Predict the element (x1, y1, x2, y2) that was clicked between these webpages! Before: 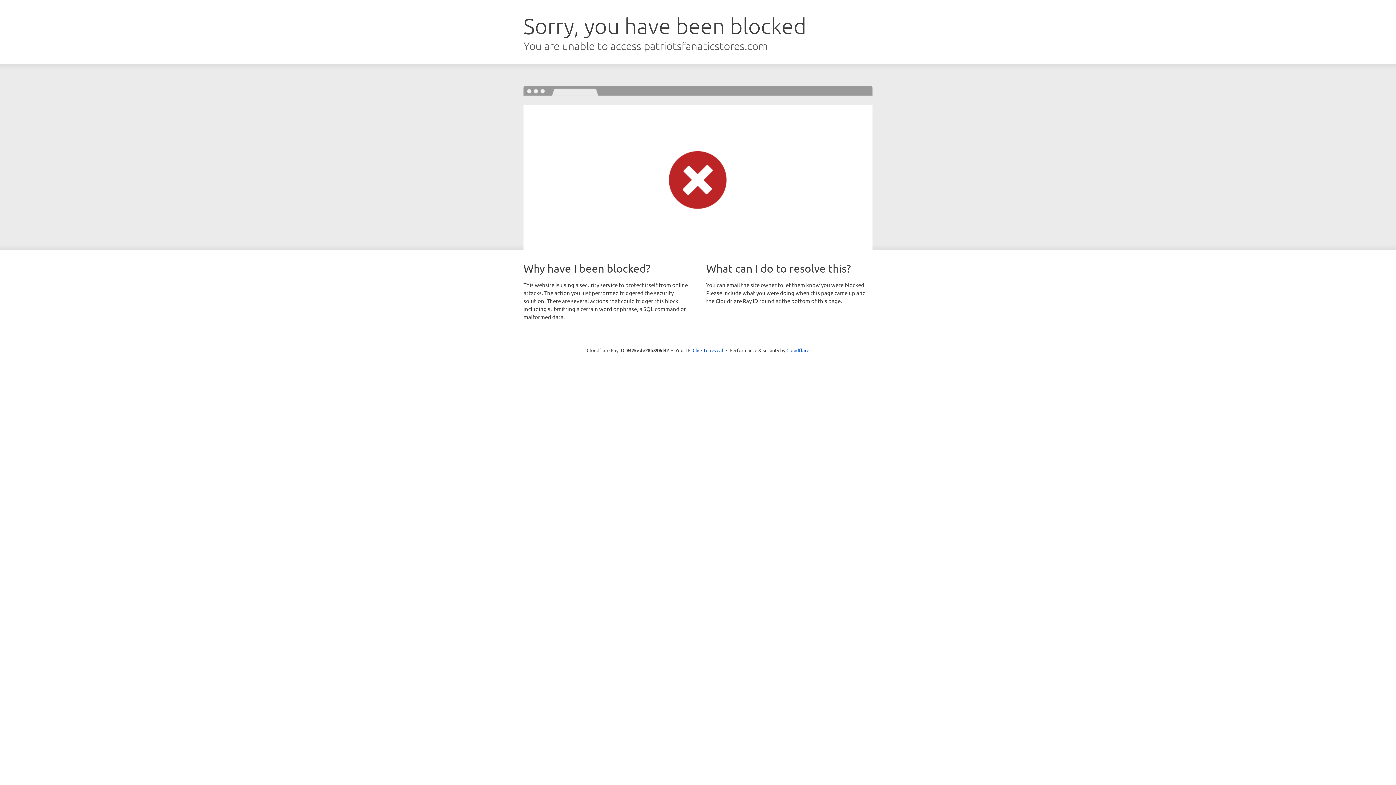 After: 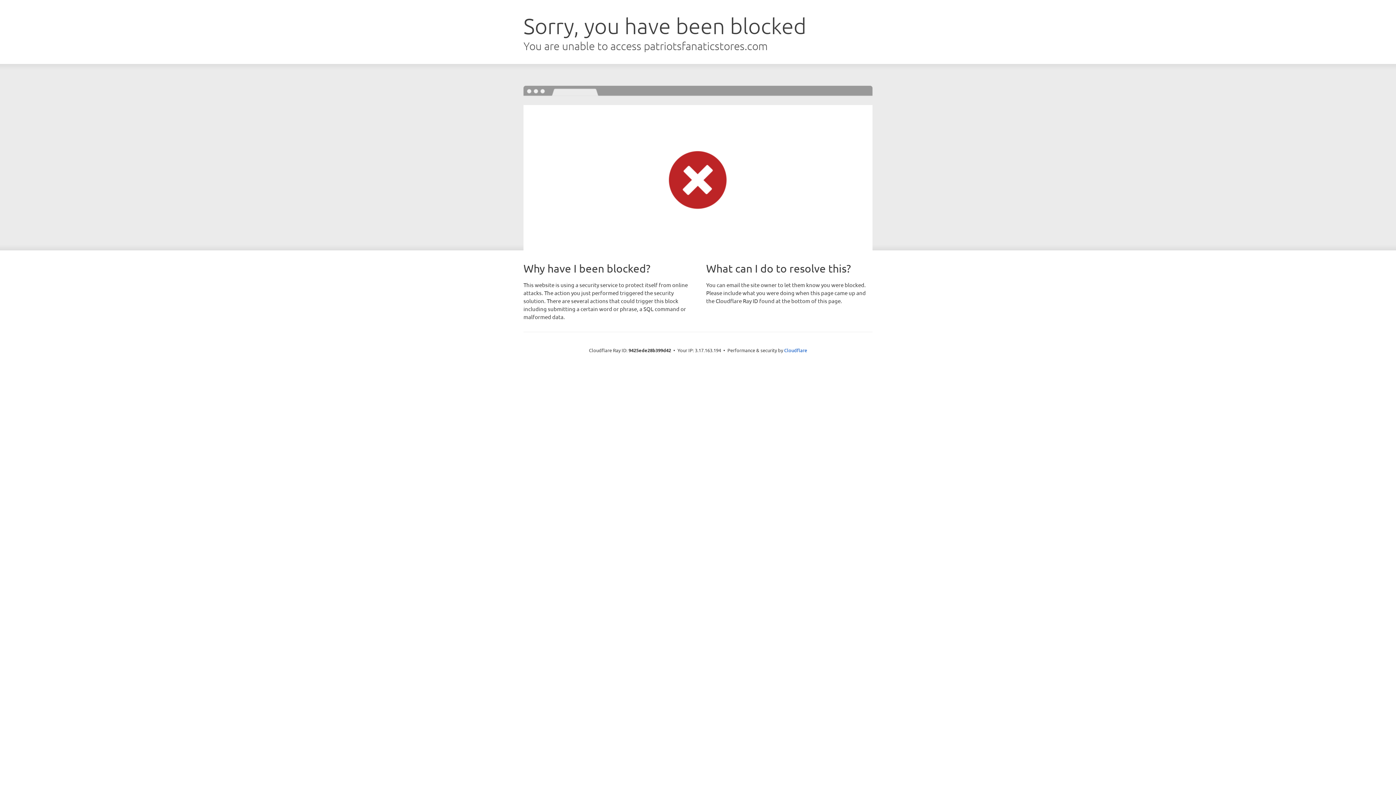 Action: label: Click to reveal bbox: (692, 346, 723, 353)